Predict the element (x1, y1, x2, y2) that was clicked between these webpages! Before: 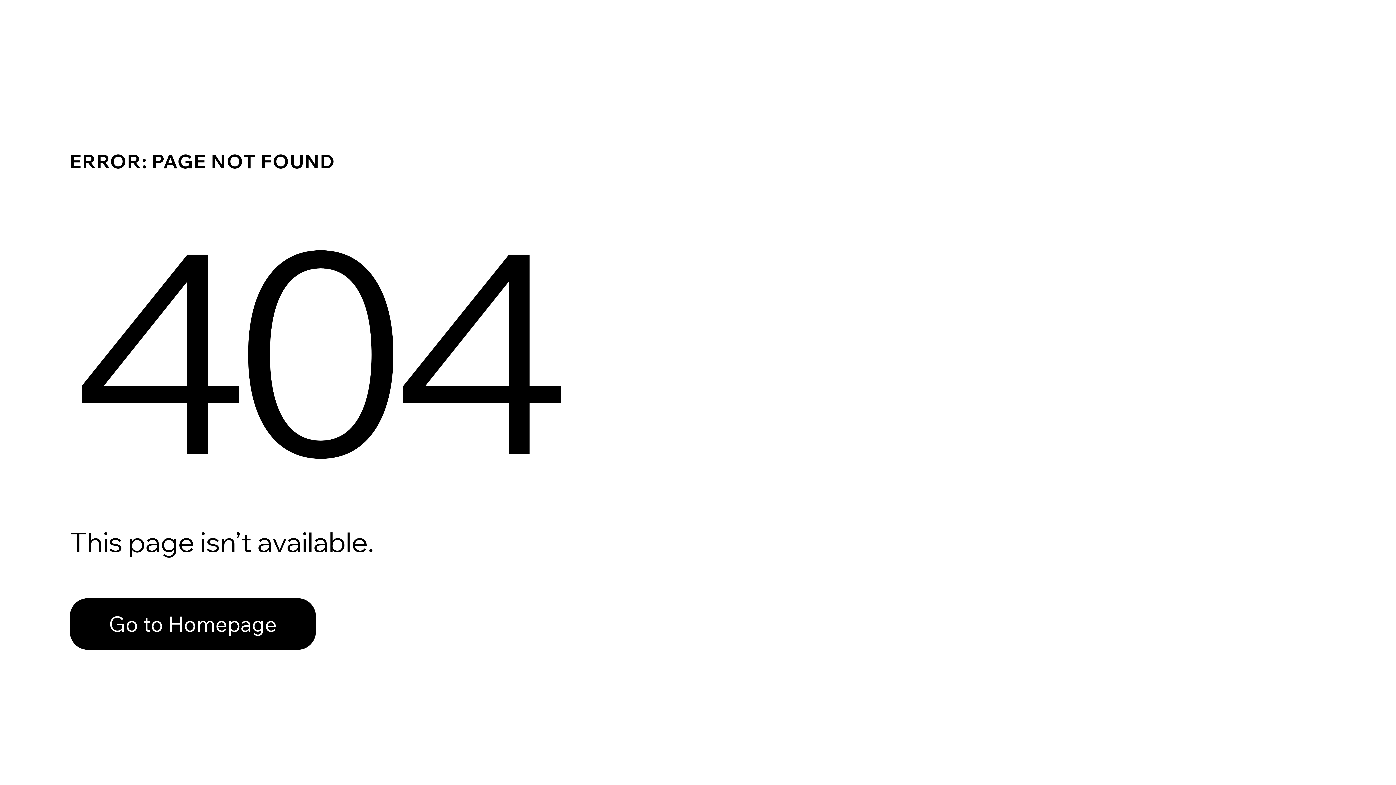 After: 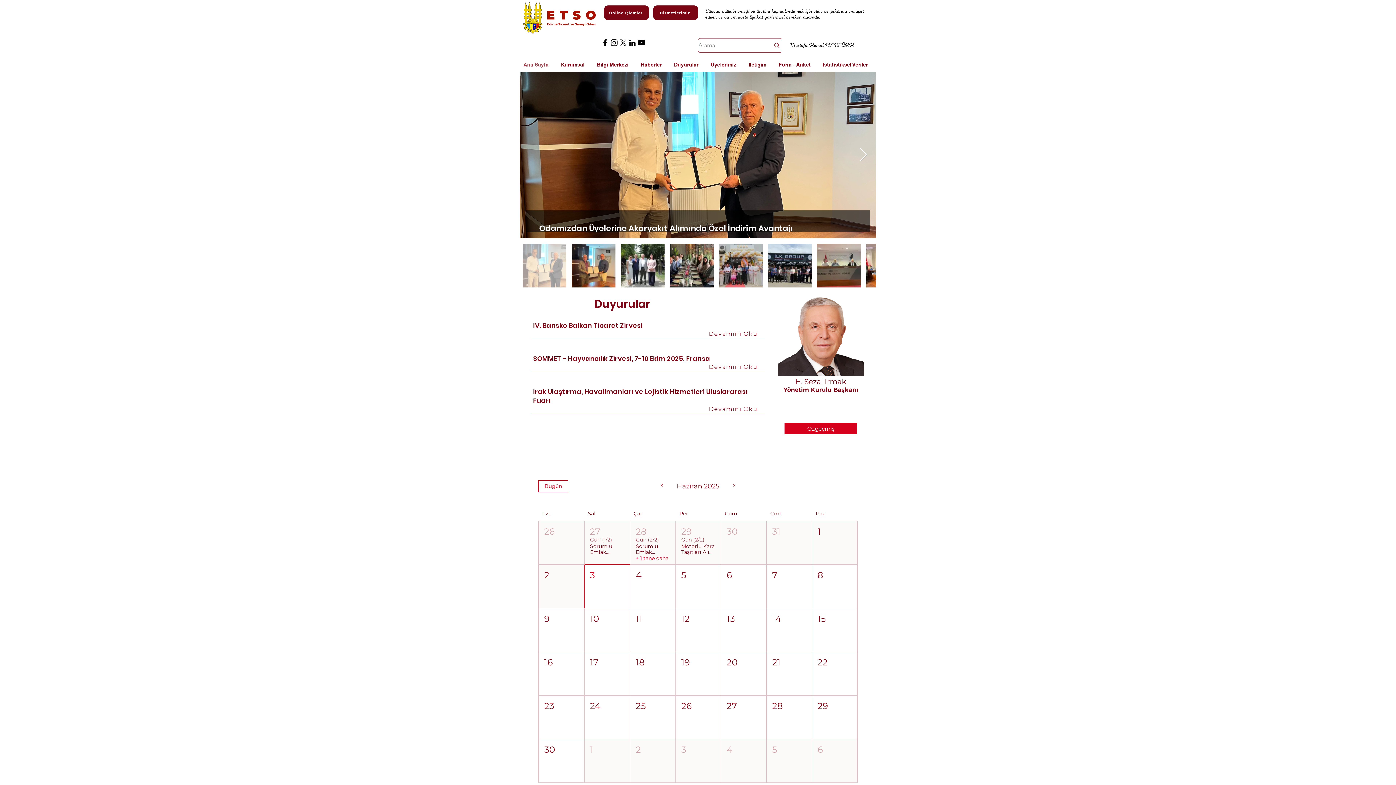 Action: label: Go to Homepage bbox: (69, 582, 768, 659)